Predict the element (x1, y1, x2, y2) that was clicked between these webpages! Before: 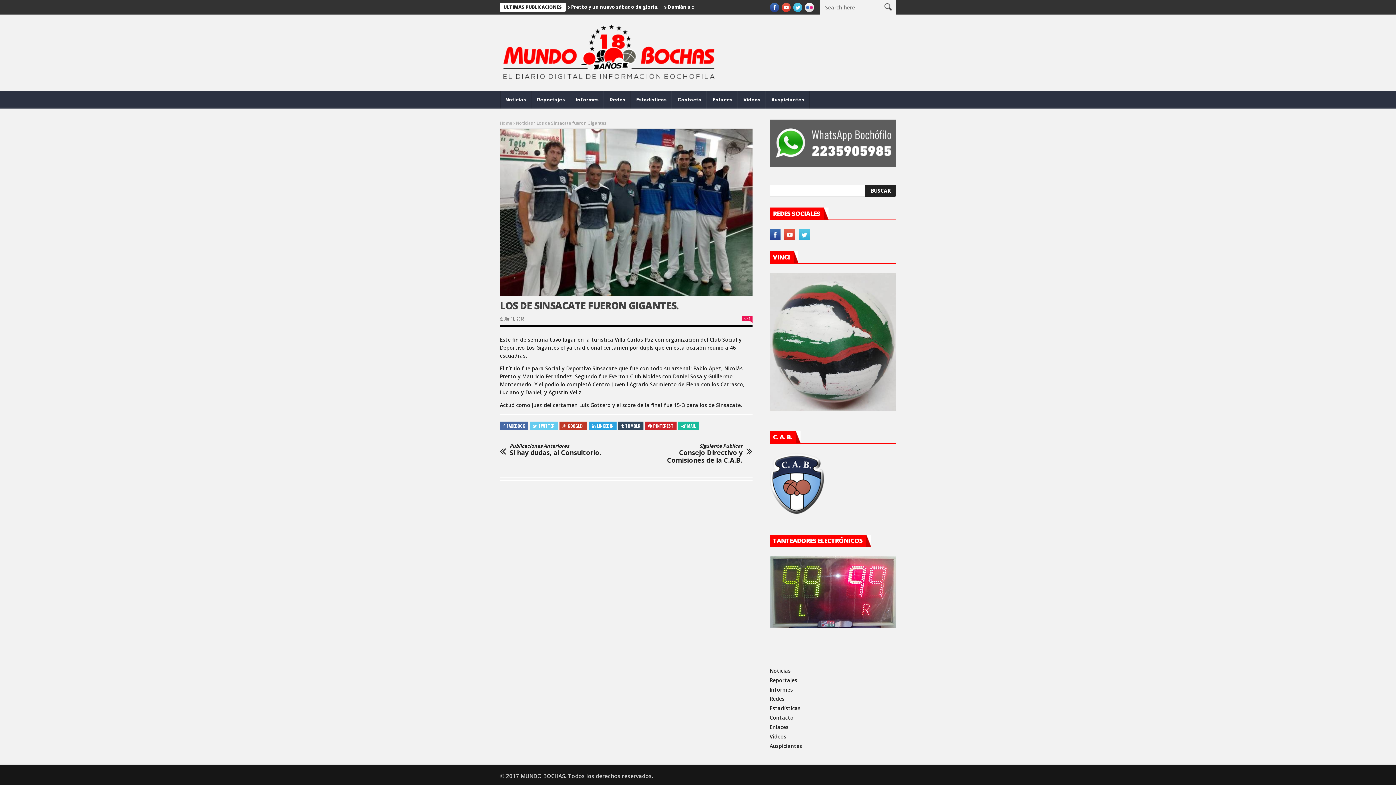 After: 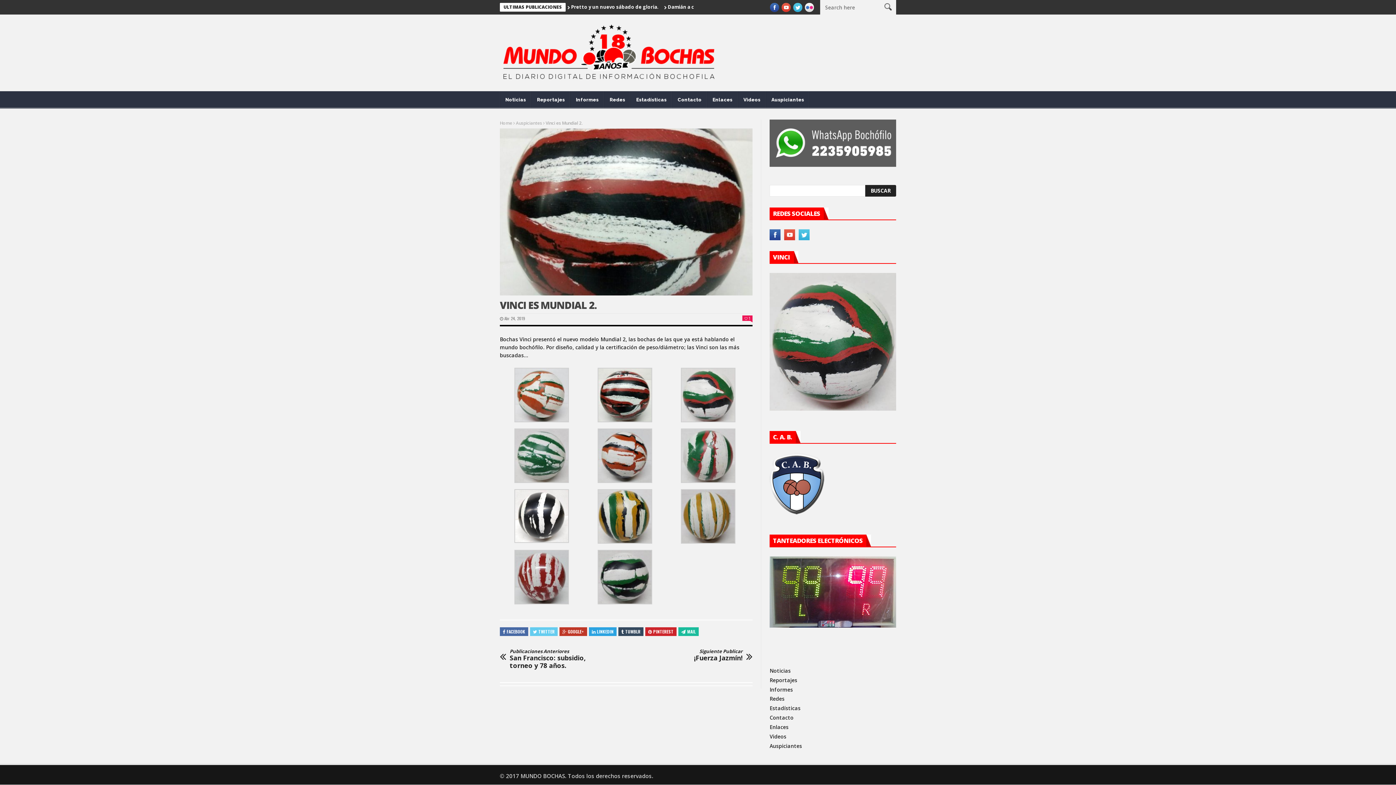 Action: bbox: (769, 412, 896, 419)